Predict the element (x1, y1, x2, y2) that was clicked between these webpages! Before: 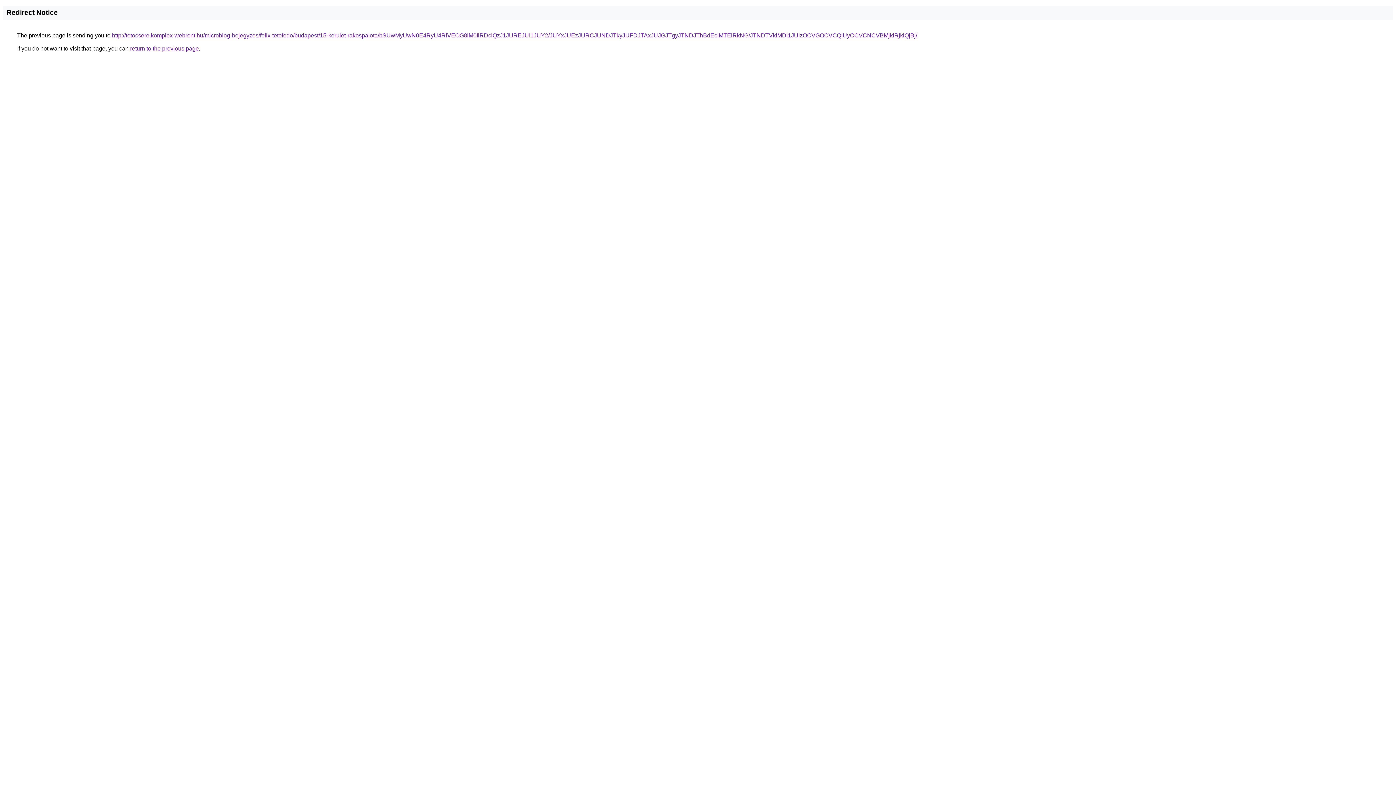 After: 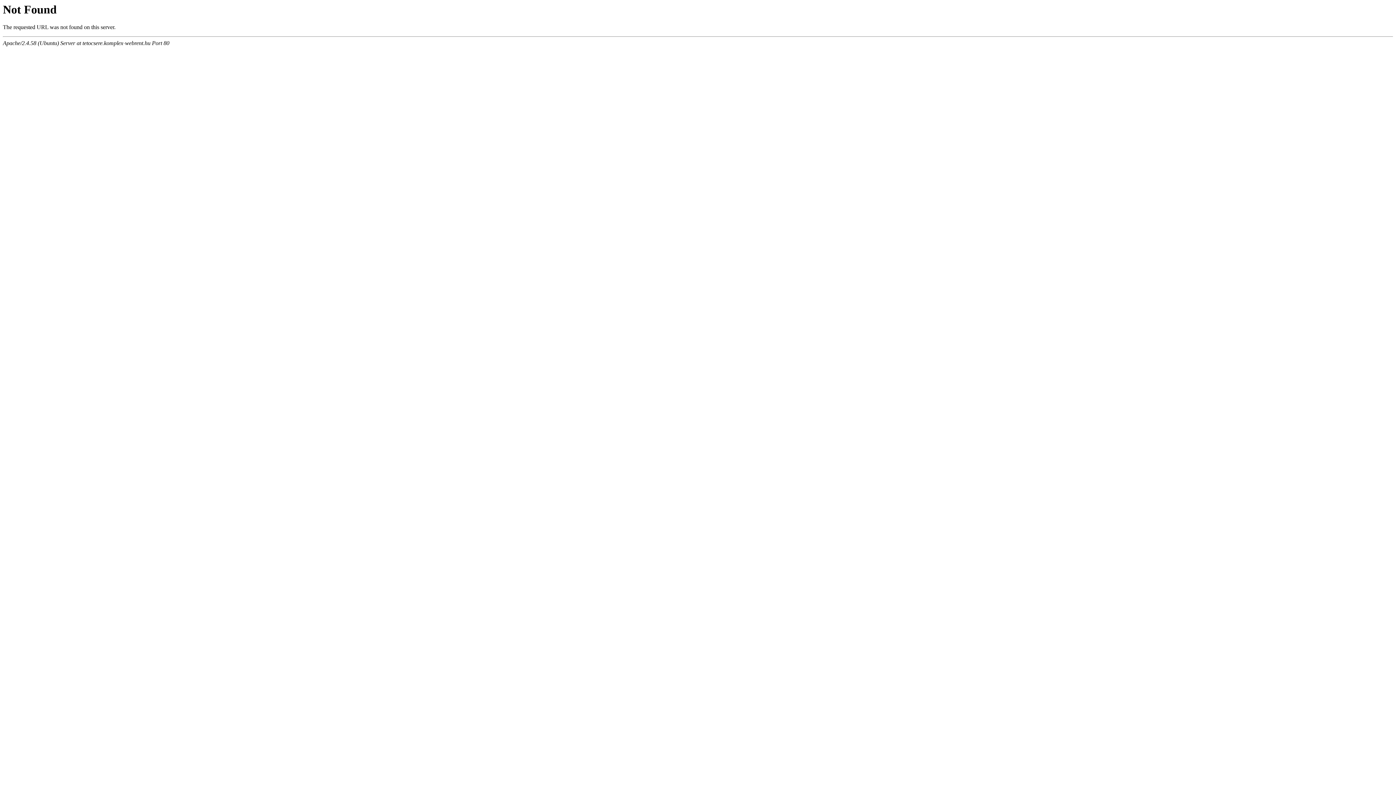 Action: bbox: (112, 32, 917, 38) label: http://tetocsere.komplex-webrent.hu/microblog-bejegyzes/felix-tetofedo/budapest/15-kerulet-rakospalota/bSUwMyUwN0E4RyU4RiVEOG8lM0IlRDclQzJ1JUREJUI1JUY2/JUYxJUEzJURCJUNDJTkyJUFDJTAxJUJGJTgyJTNDJThBdEclMTElRkNG/JTNDTVklMDl1JUIzOCVGOCVCQiUyOCVCNCVBMjklRjklQjBj/